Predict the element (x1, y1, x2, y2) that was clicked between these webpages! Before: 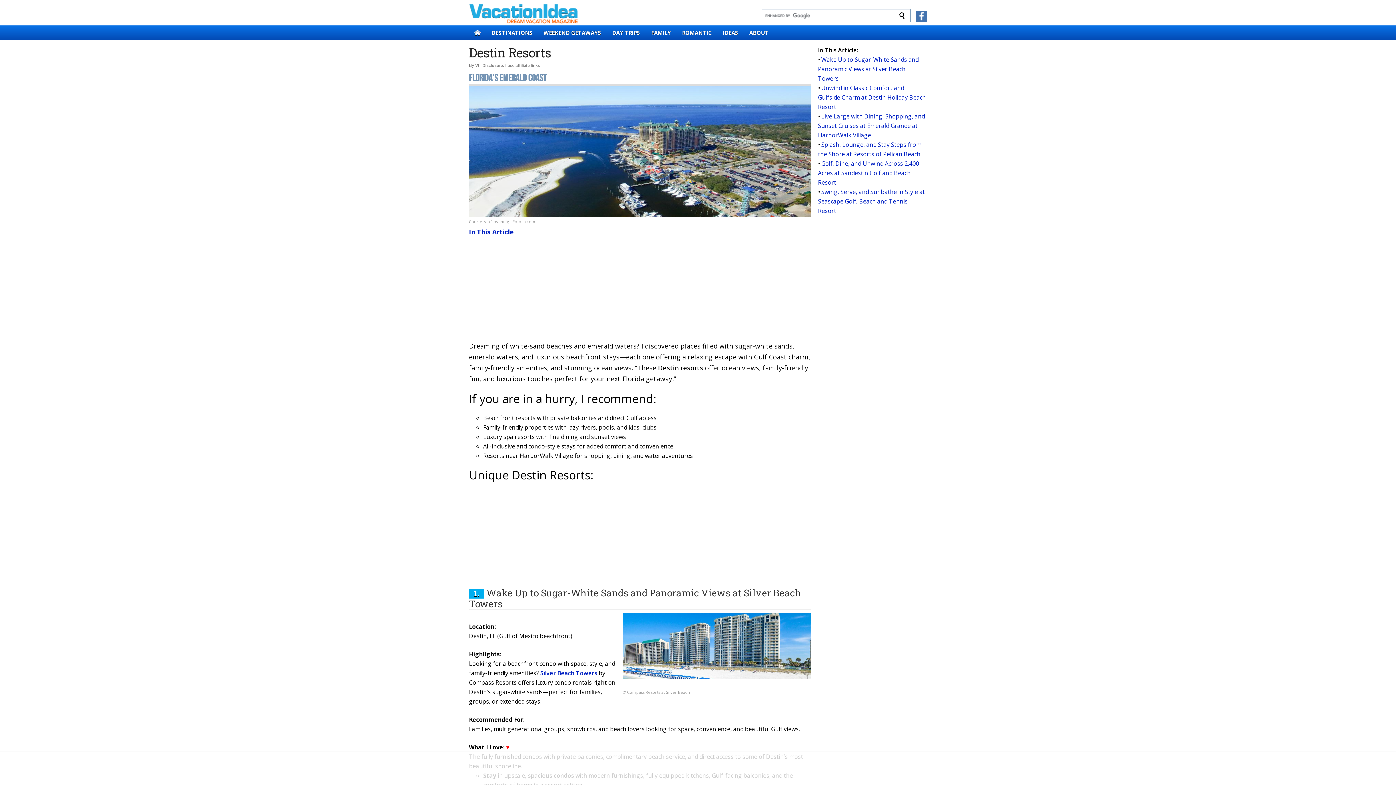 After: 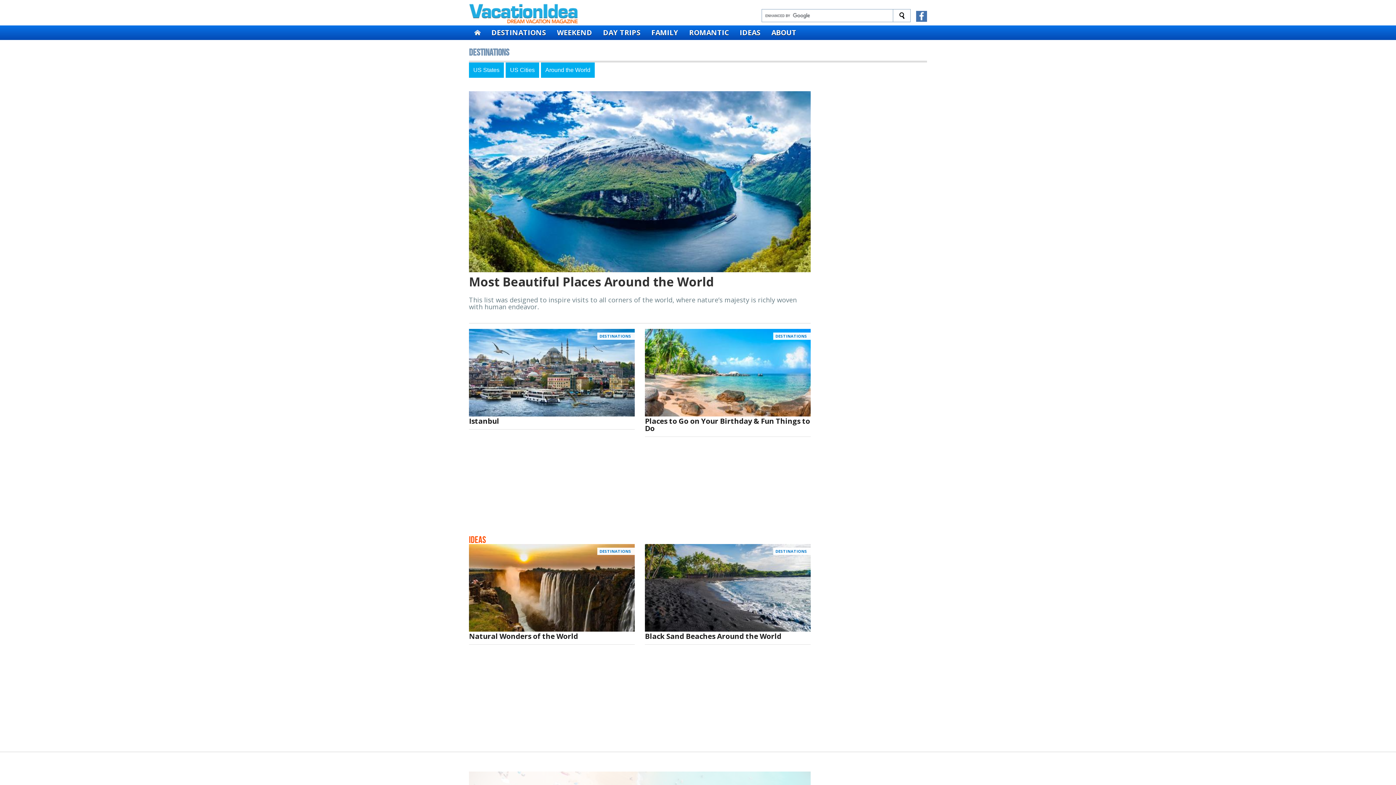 Action: bbox: (486, 25, 538, 40) label: DESTINATIONS